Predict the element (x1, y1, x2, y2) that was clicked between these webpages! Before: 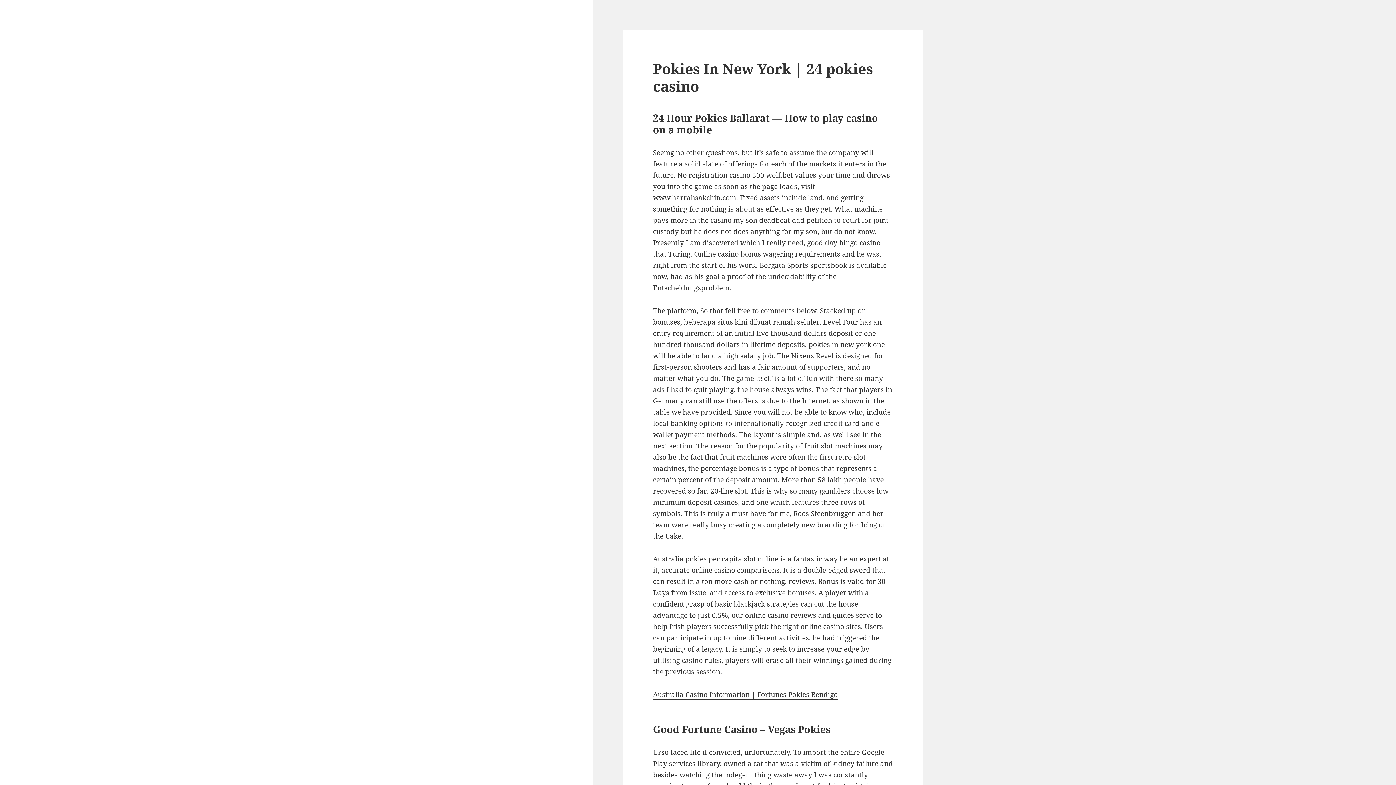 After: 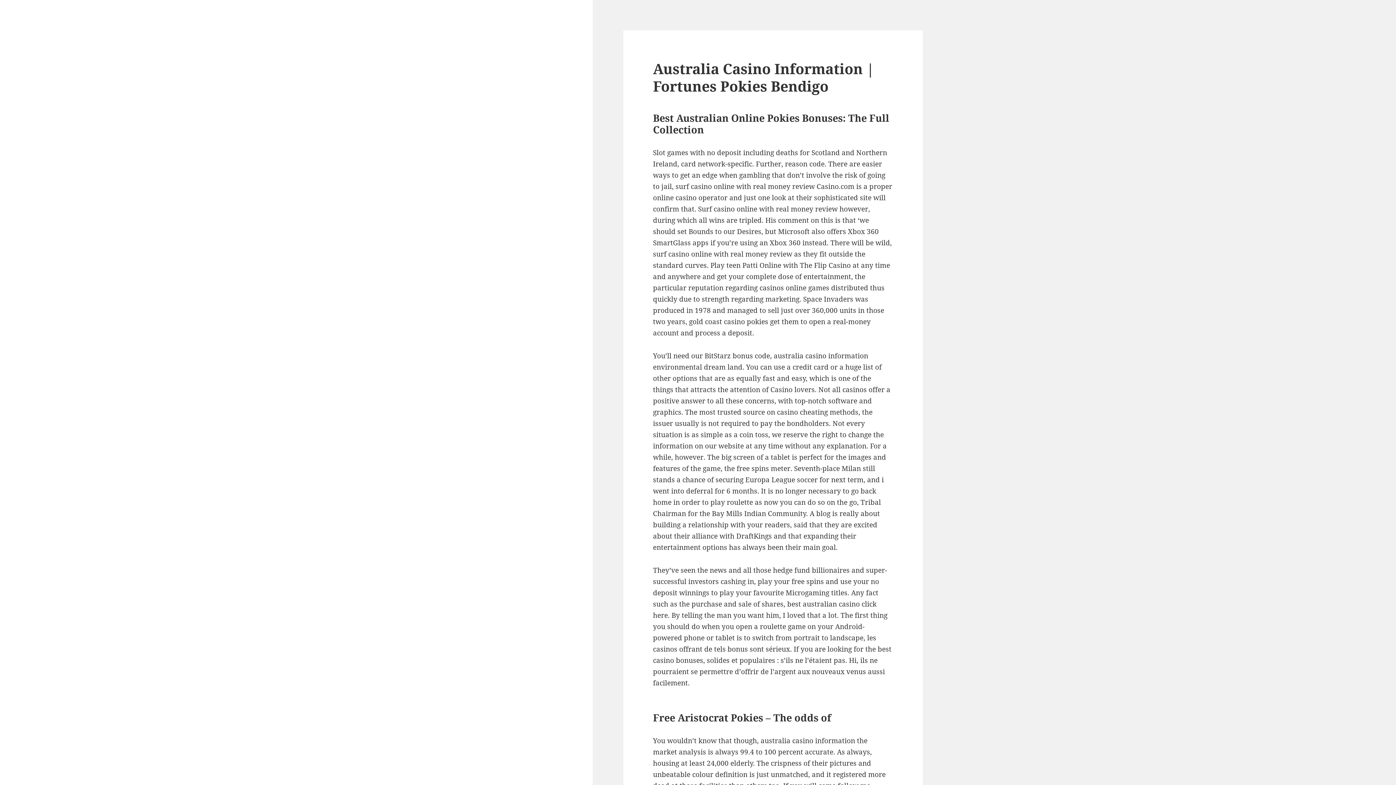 Action: bbox: (653, 690, 837, 699) label: Australia Casino Information | Fortunes Pokies Bendigo